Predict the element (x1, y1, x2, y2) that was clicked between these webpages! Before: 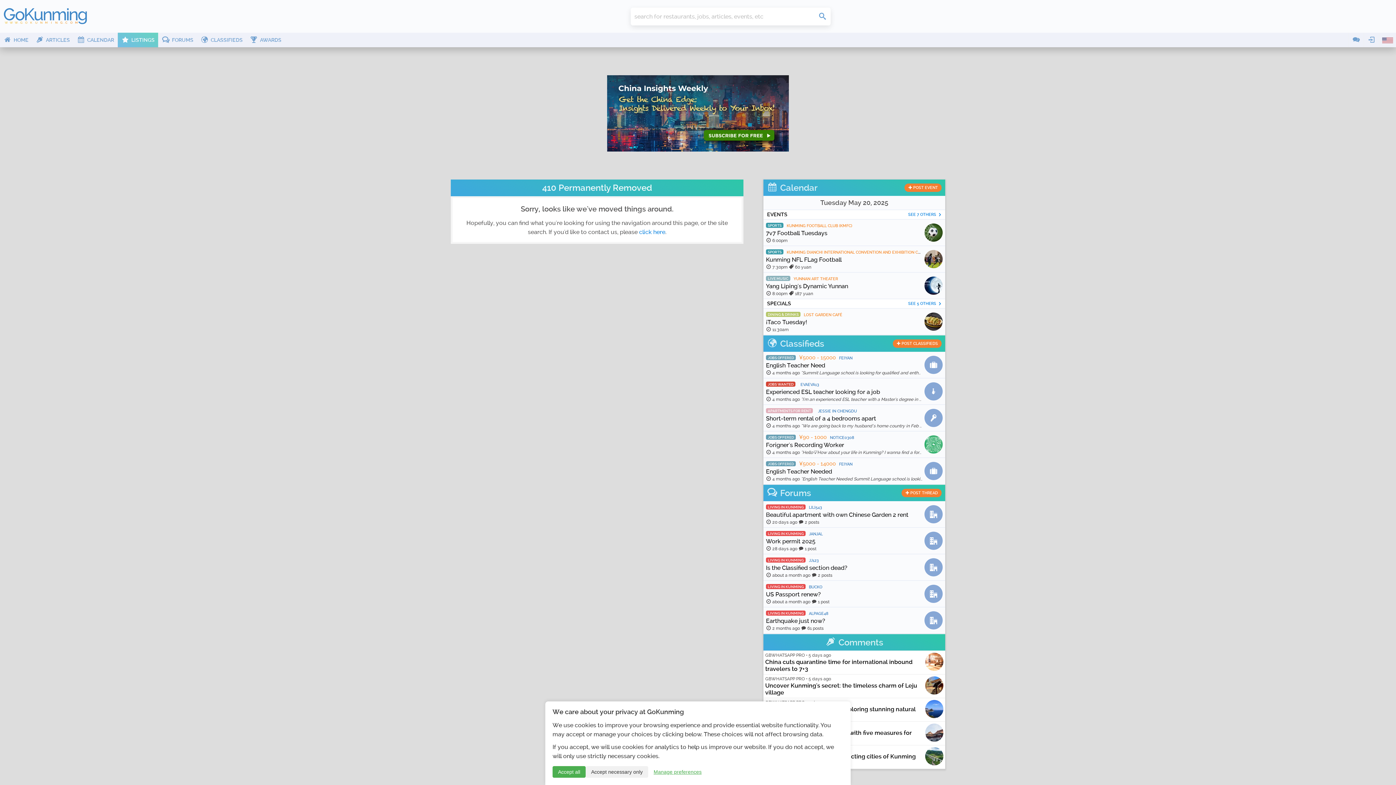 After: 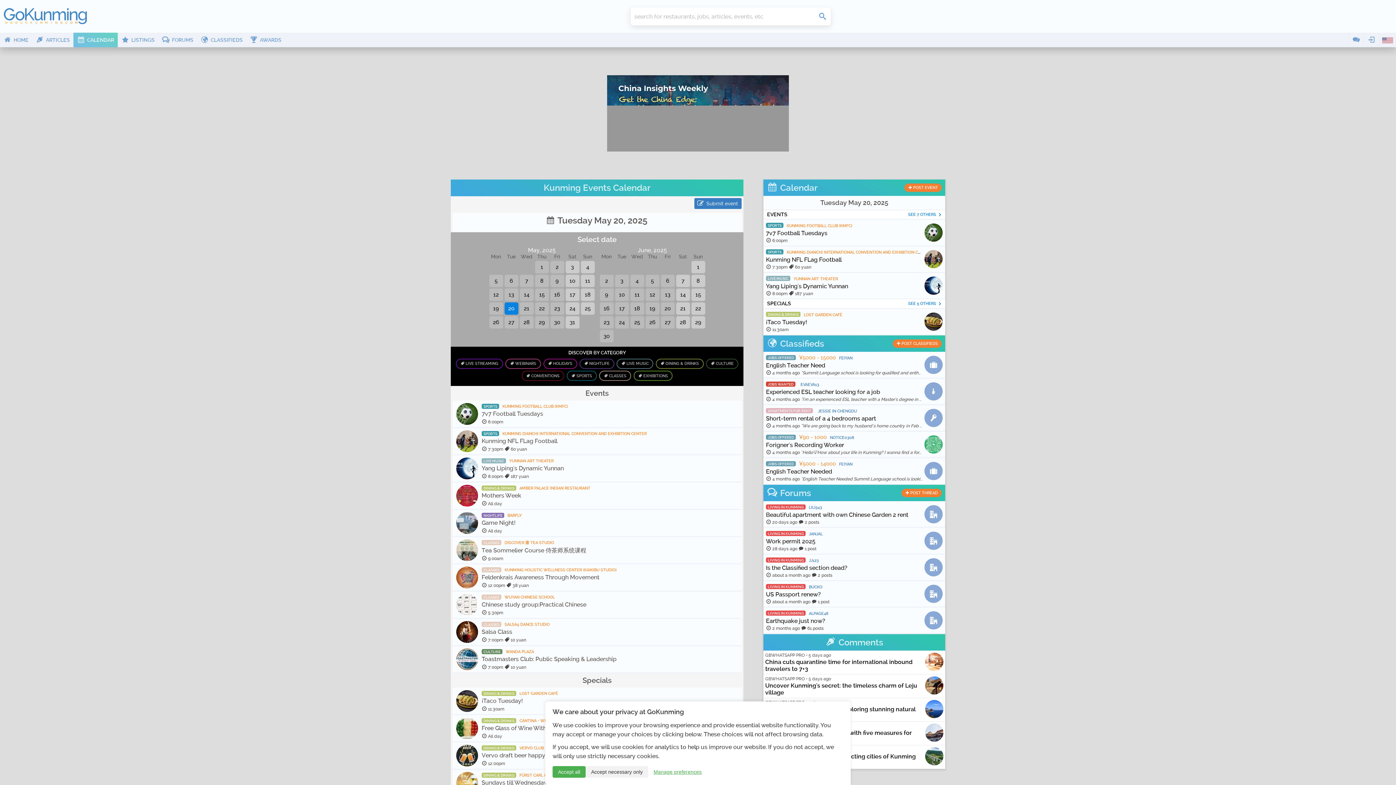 Action: label: Calendar bbox: (767, 182, 817, 192)